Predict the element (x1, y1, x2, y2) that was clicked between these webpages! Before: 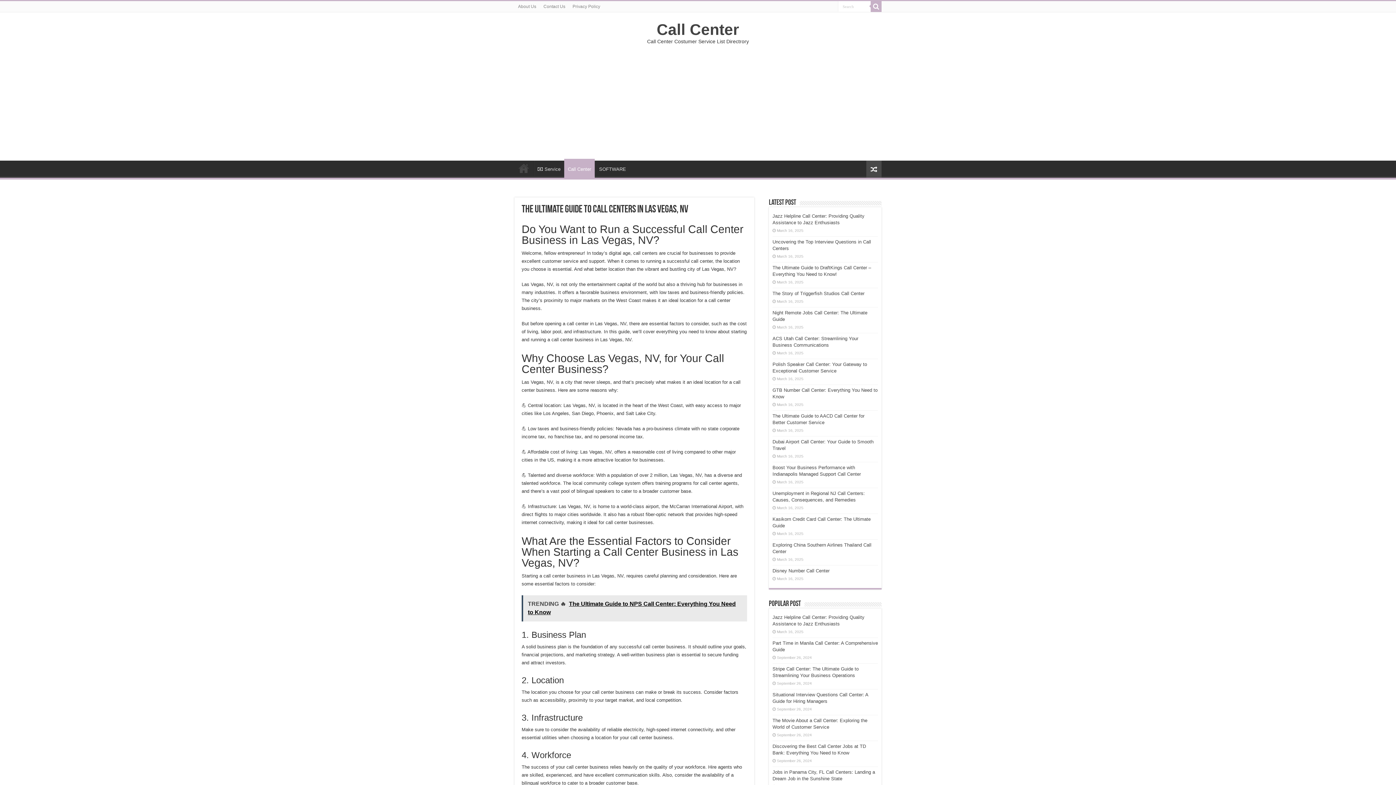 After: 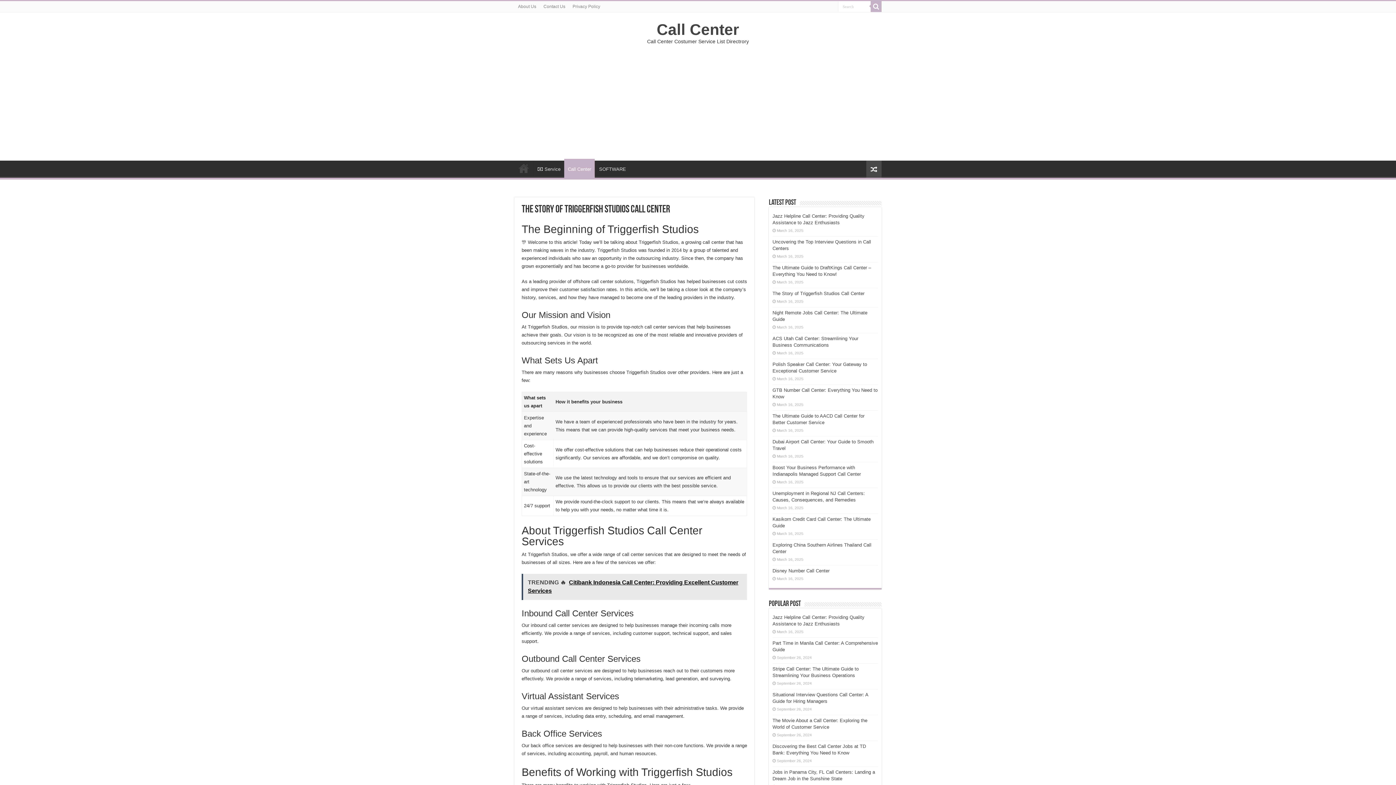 Action: bbox: (772, 290, 864, 296) label: The Story of Triggerfish Studios Call Center